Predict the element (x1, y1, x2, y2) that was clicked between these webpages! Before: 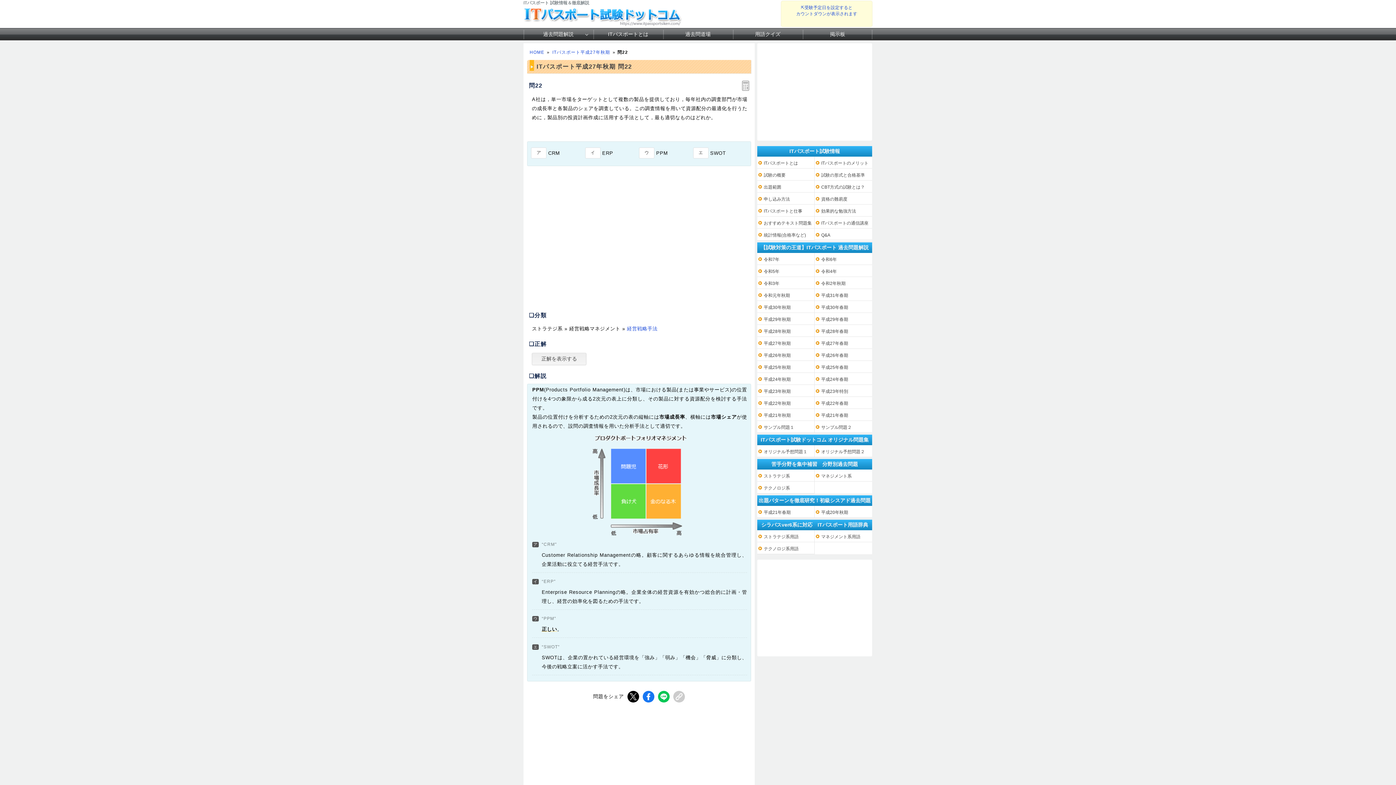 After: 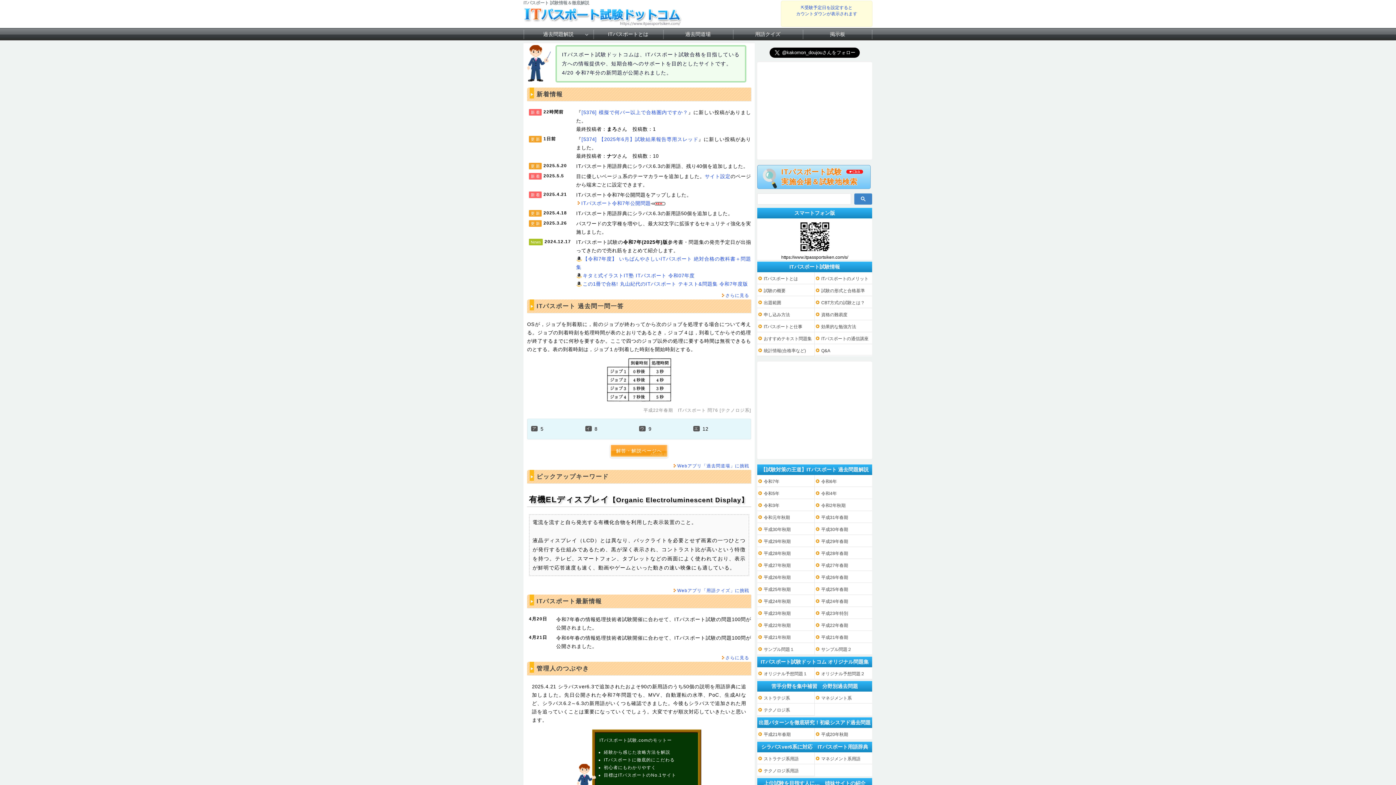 Action: label: HOME bbox: (528, 49, 546, 55)